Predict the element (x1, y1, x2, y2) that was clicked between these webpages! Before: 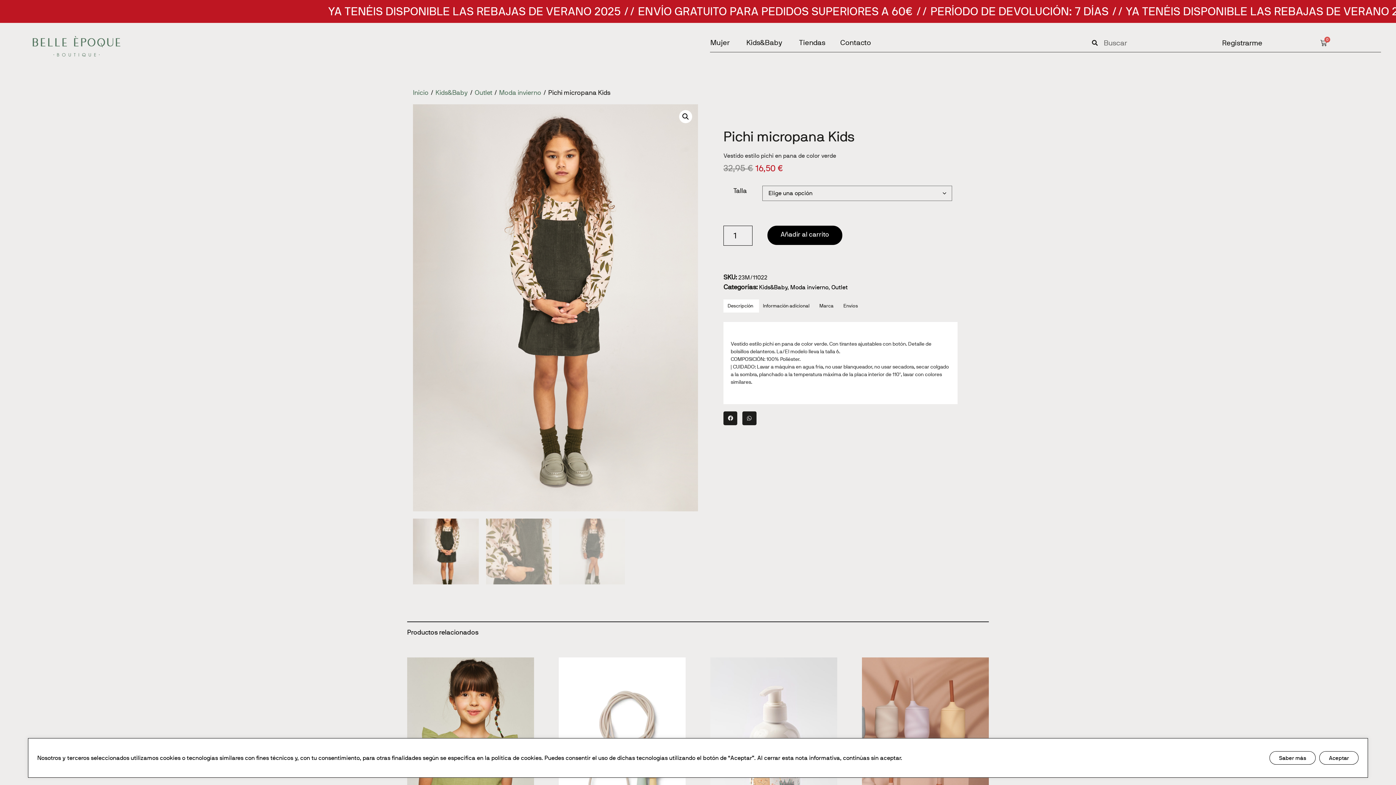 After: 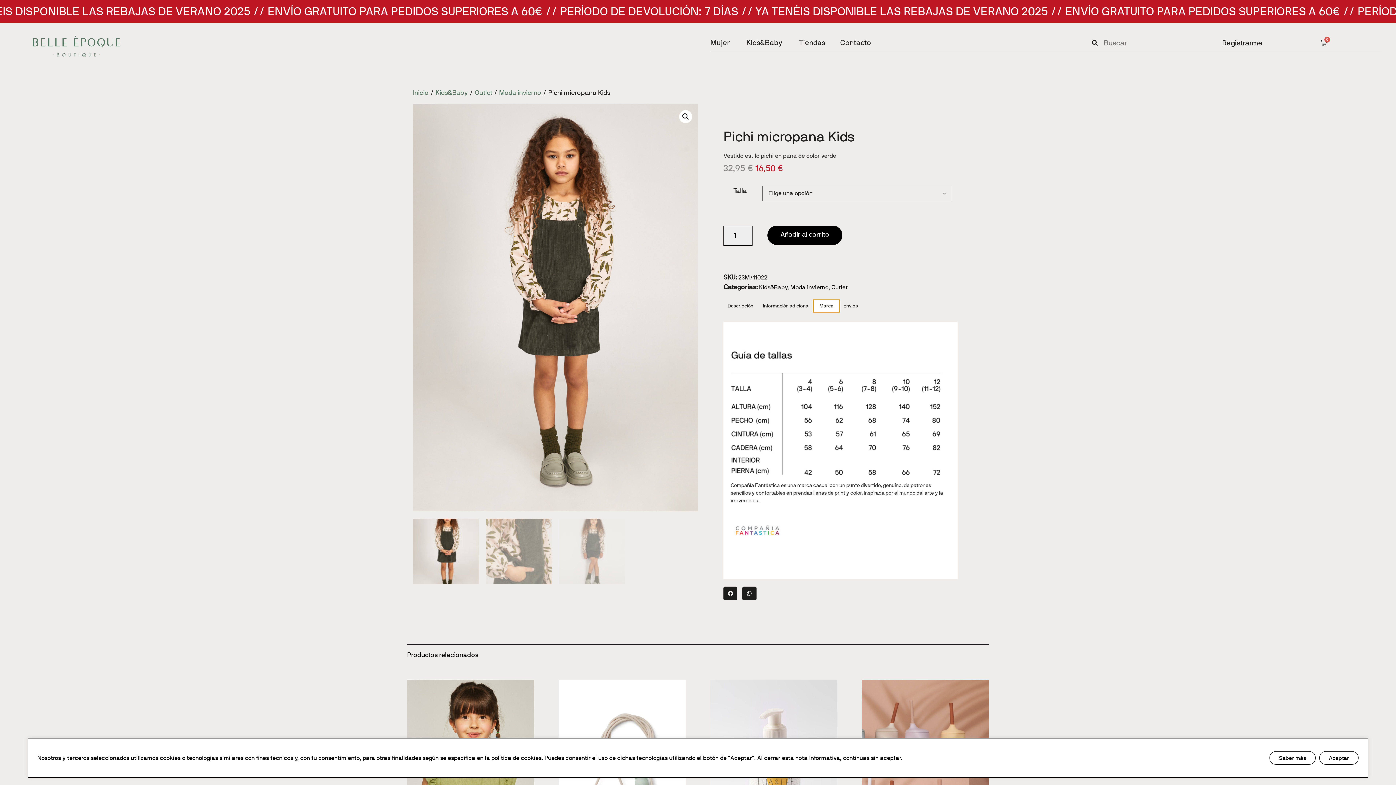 Action: bbox: (814, 300, 840, 312) label: Marca